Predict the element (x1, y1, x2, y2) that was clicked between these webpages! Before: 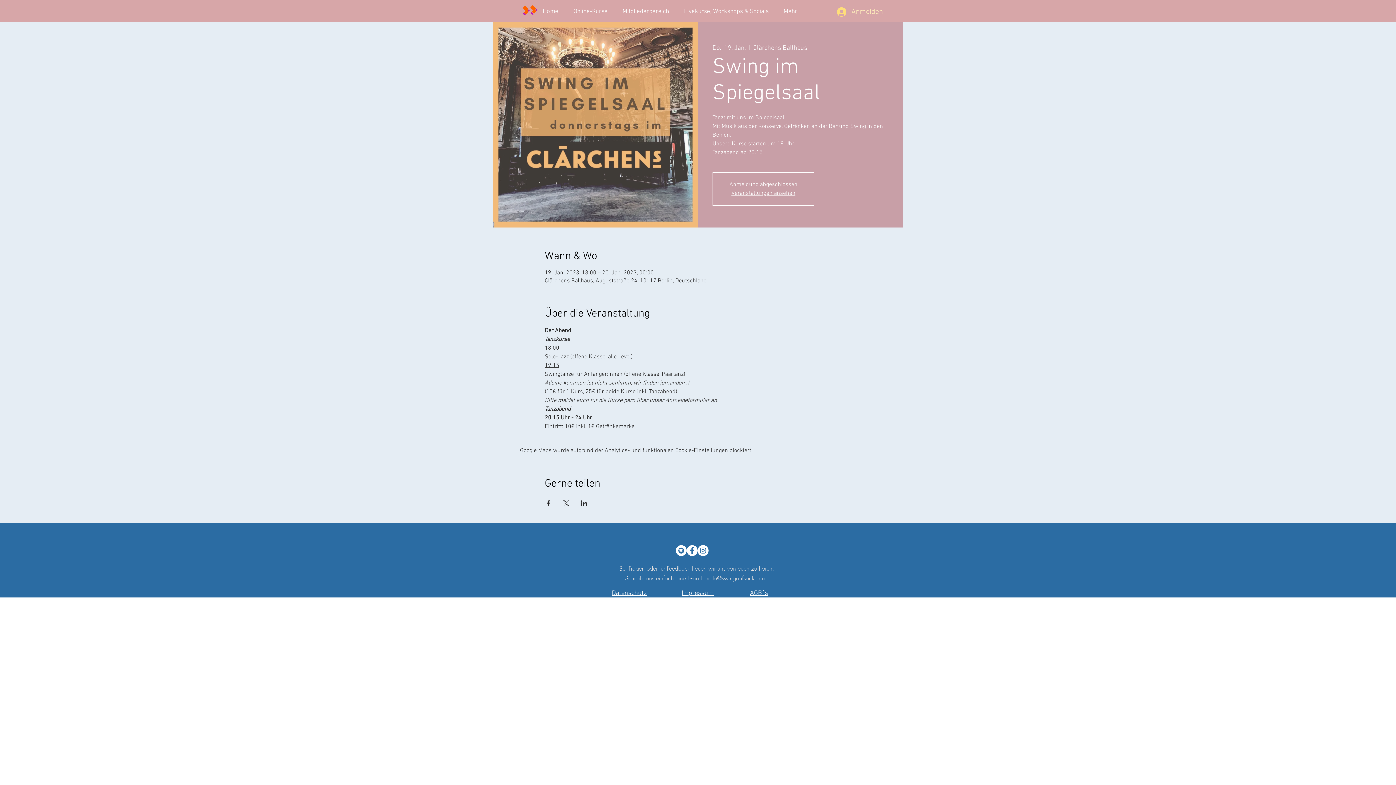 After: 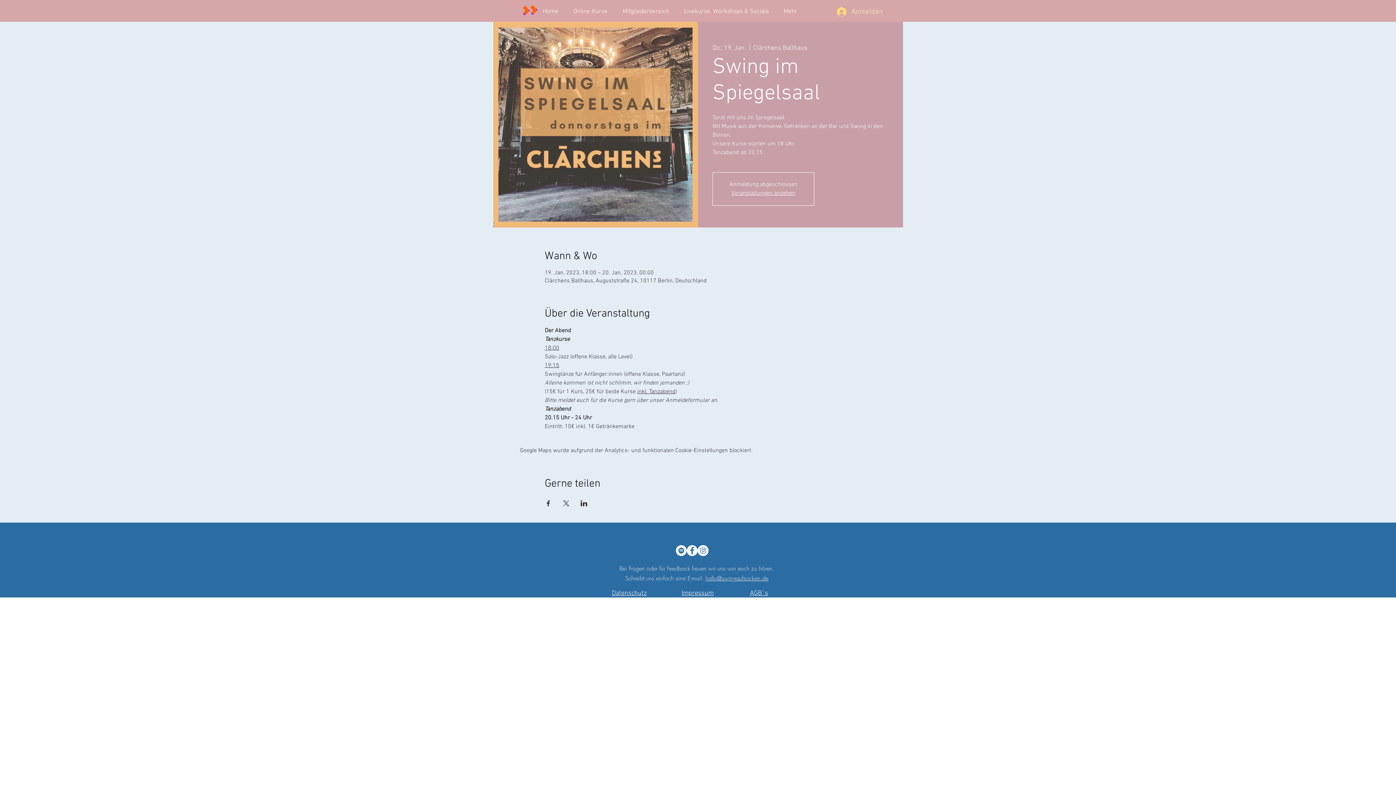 Action: bbox: (676, 545, 686, 556) label: Spotify - Weiß, Kreis,